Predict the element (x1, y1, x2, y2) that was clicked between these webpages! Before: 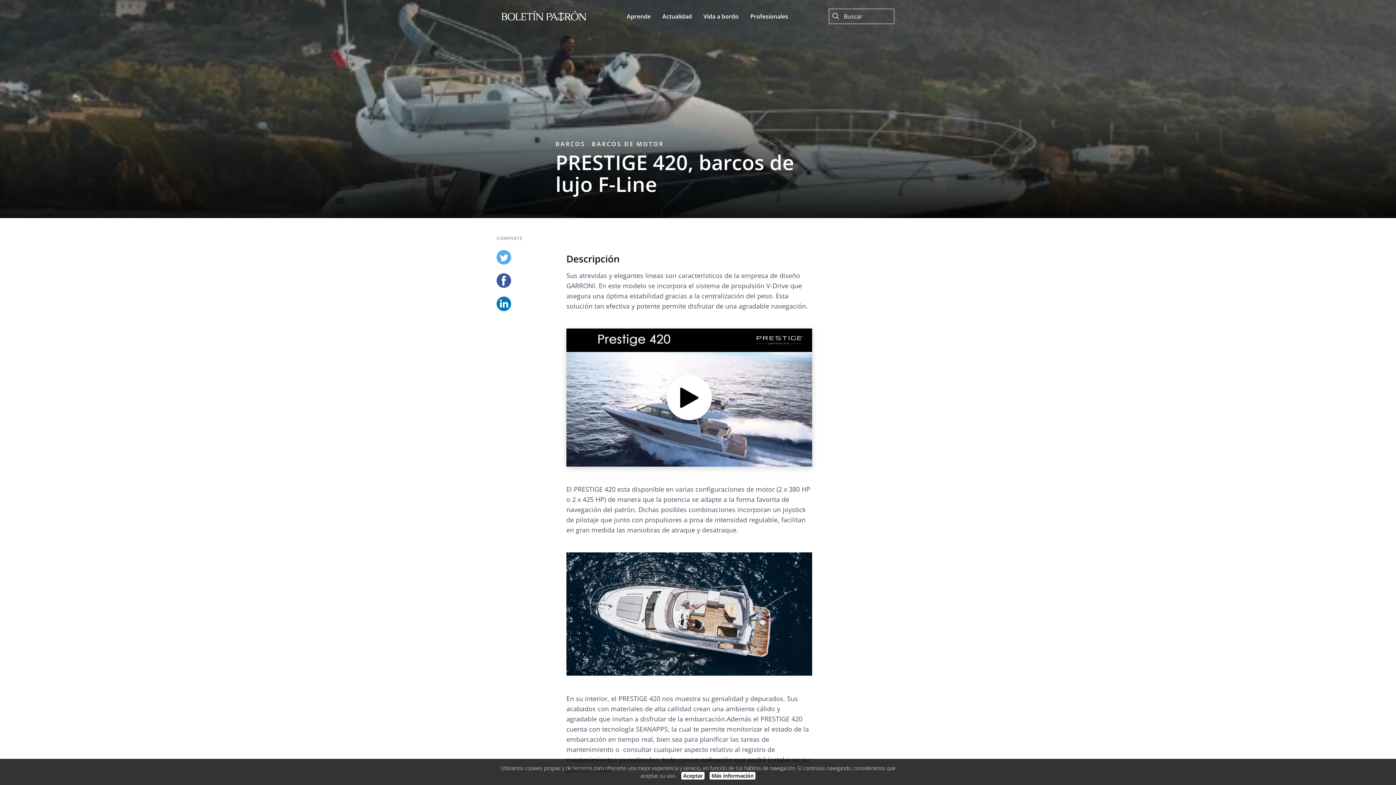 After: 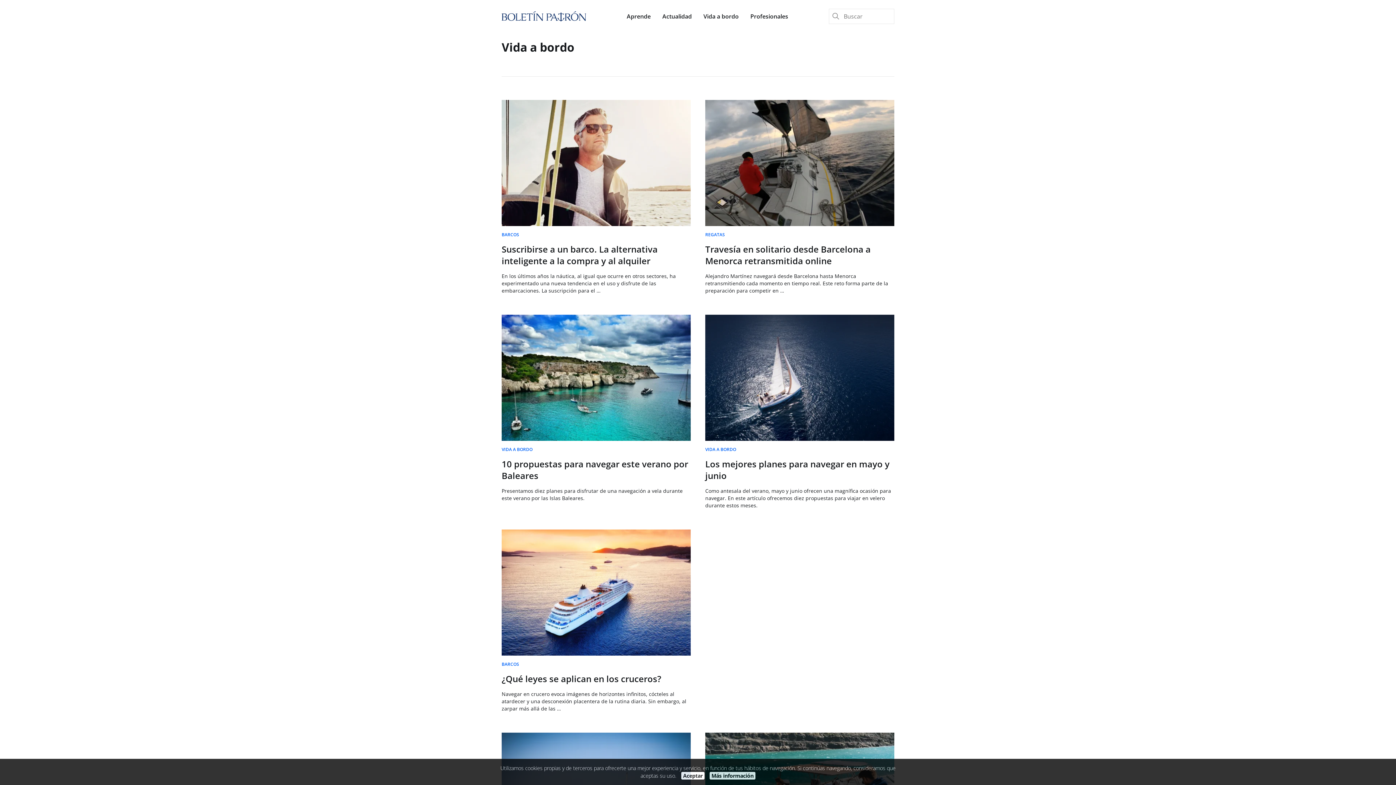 Action: label: Vida a bordo bbox: (697, 12, 744, 20)